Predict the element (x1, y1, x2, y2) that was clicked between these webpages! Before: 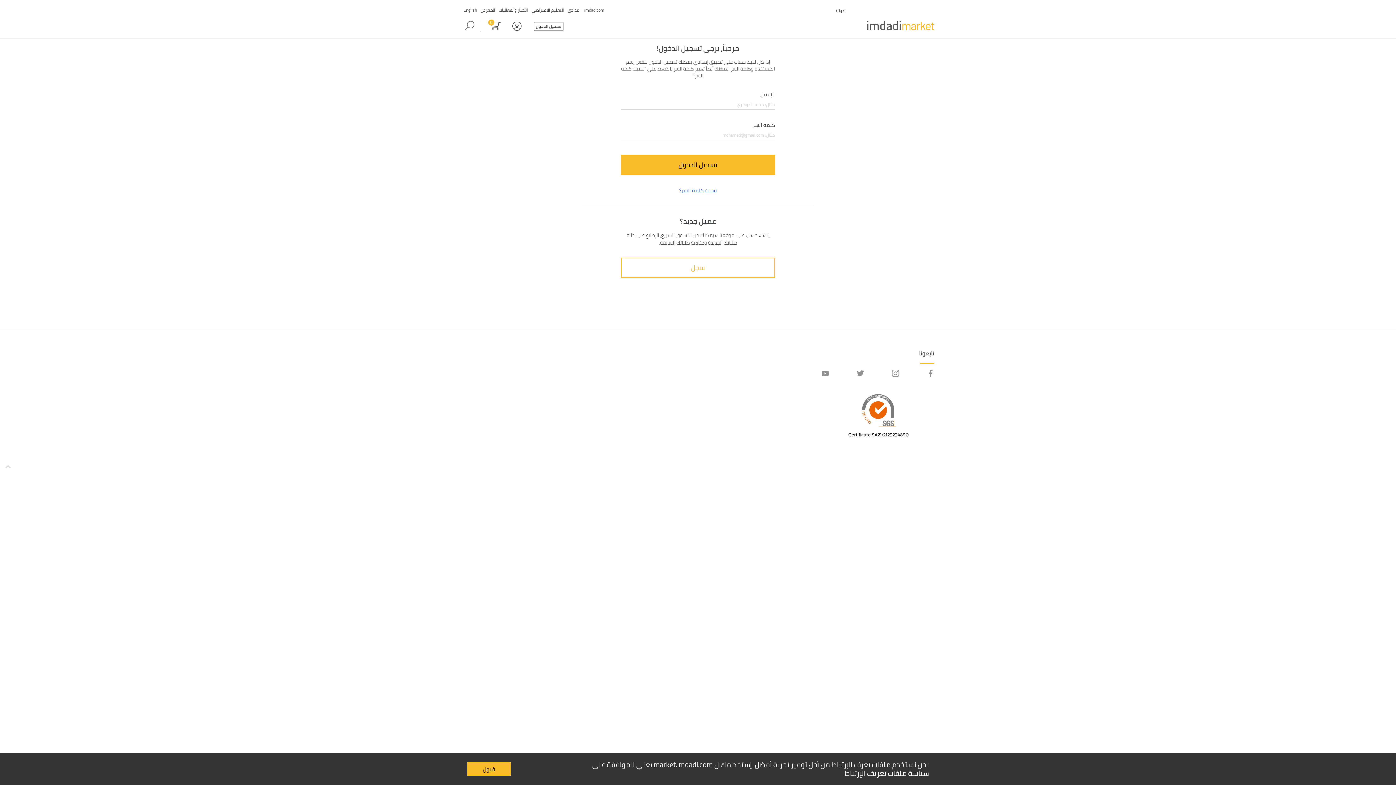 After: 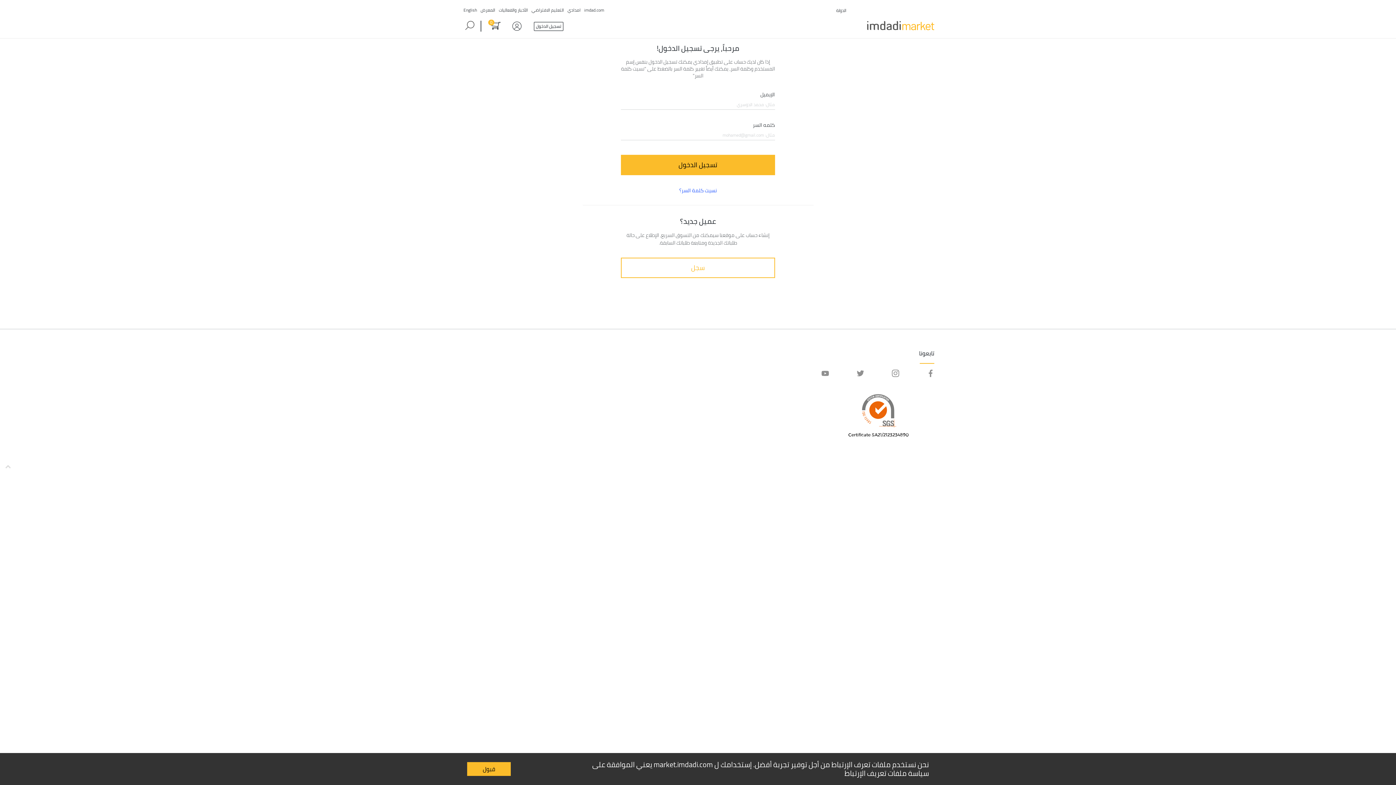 Action: bbox: (856, 370, 864, 379)